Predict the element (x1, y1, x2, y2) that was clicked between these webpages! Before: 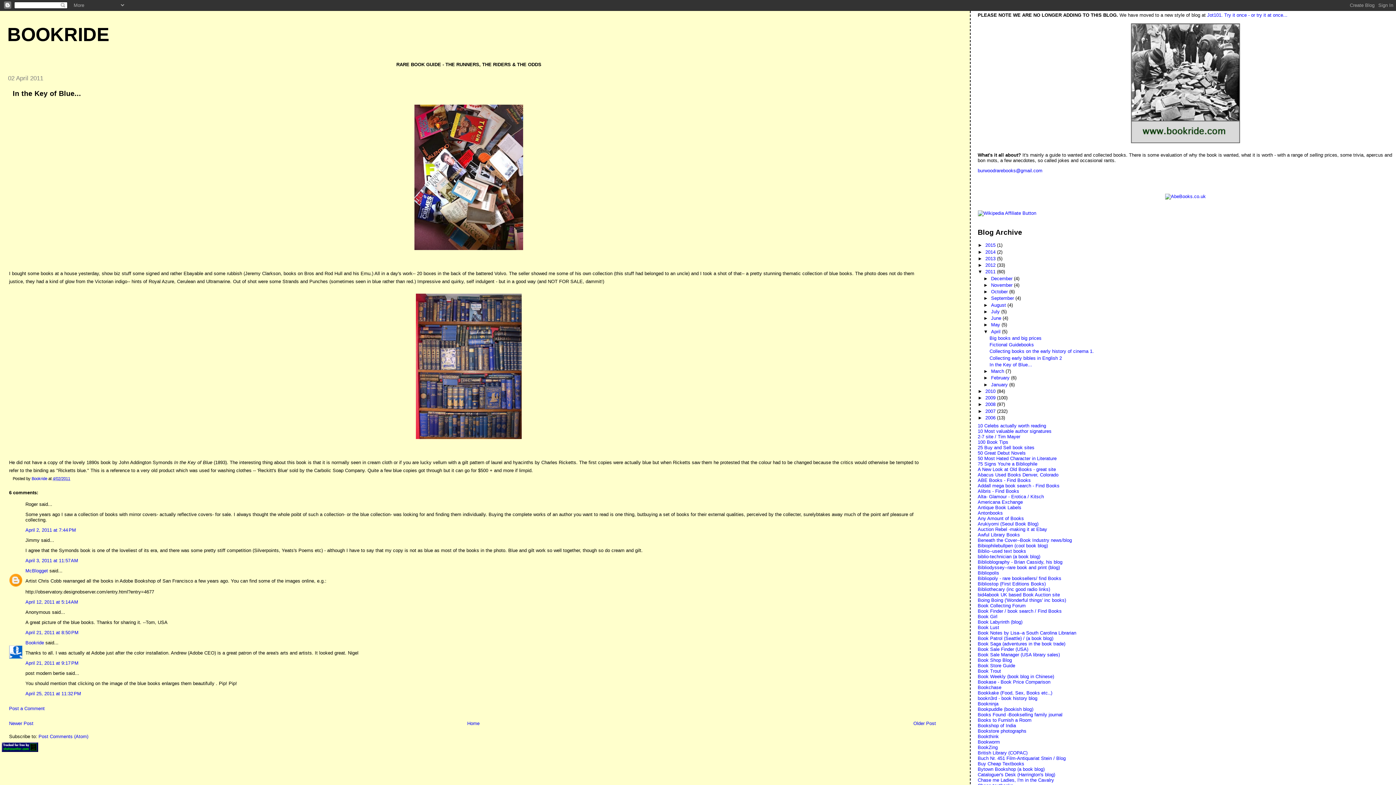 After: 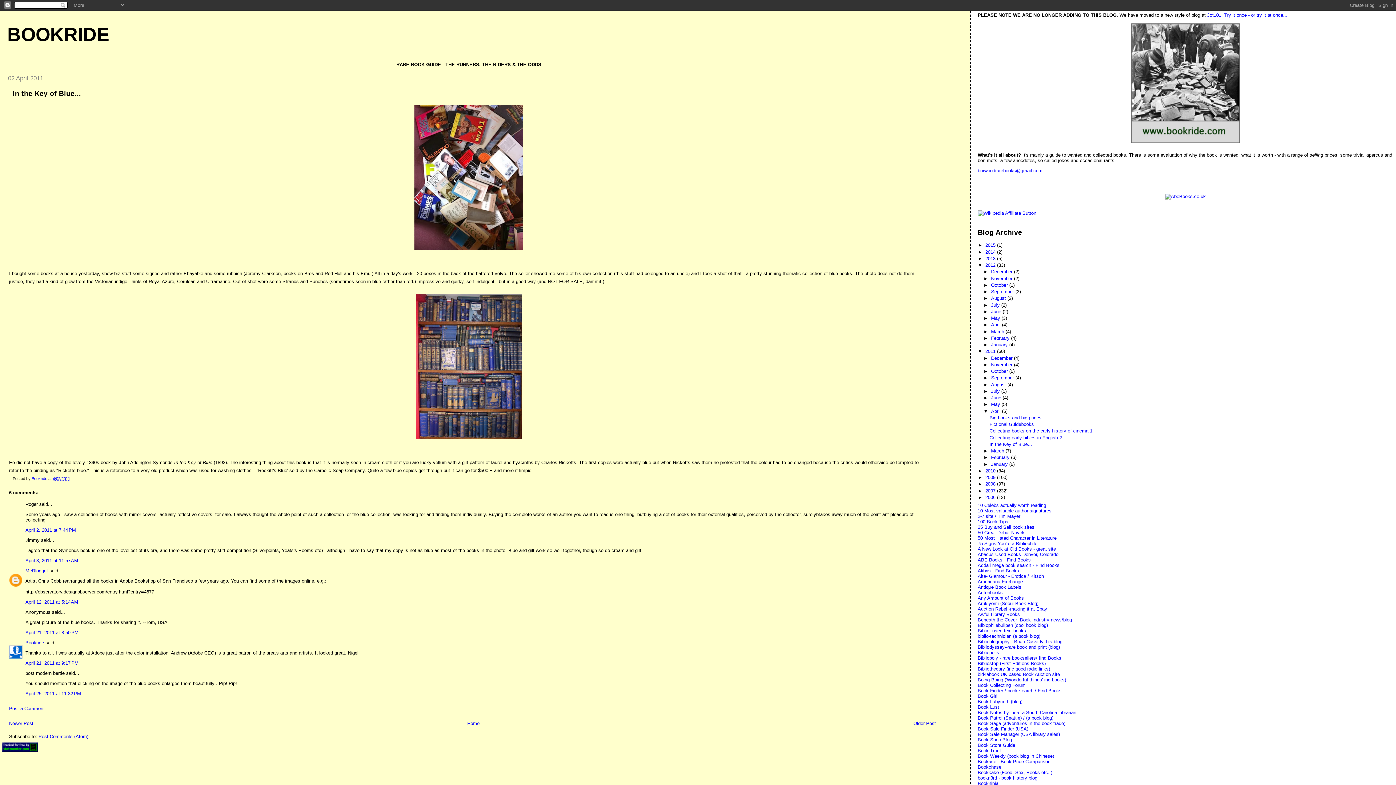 Action: label: ►   bbox: (978, 262, 985, 268)